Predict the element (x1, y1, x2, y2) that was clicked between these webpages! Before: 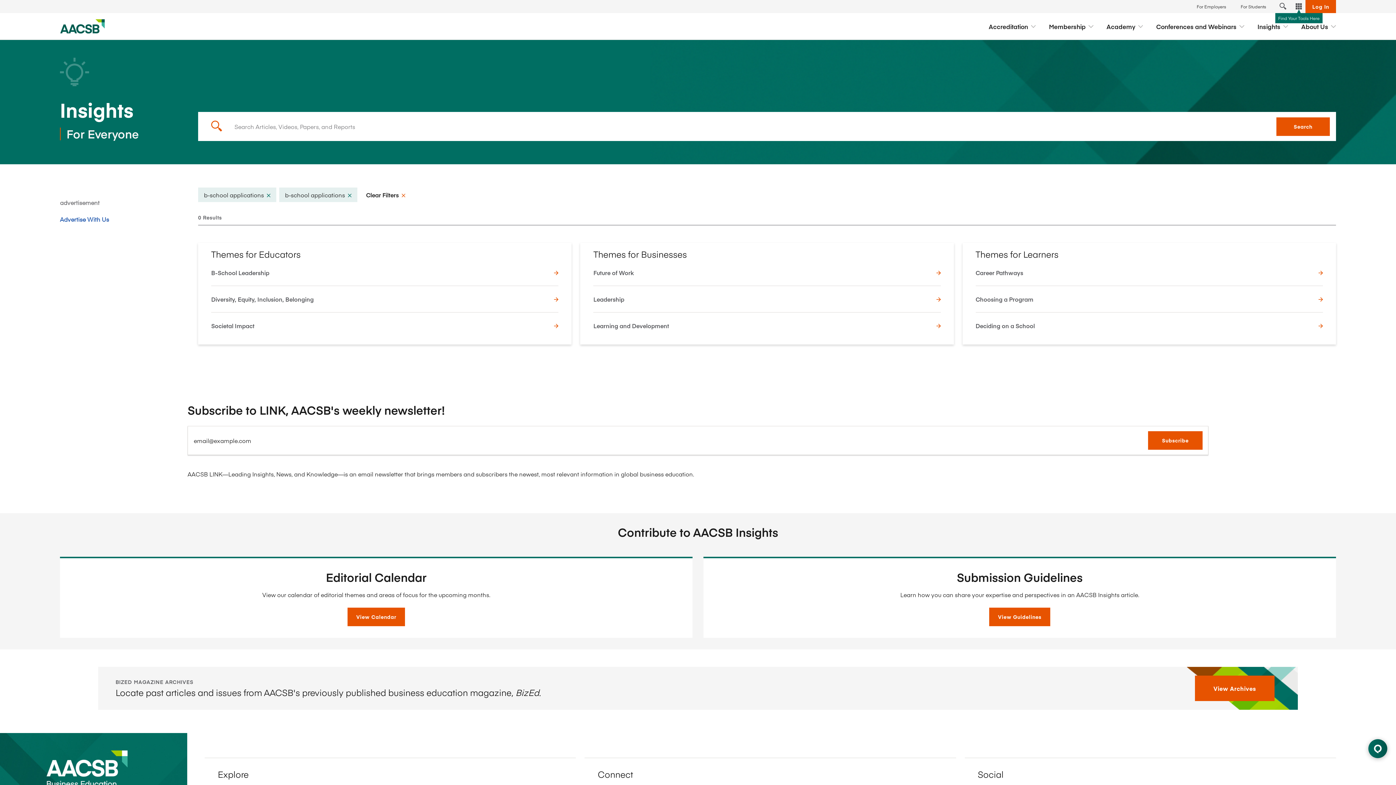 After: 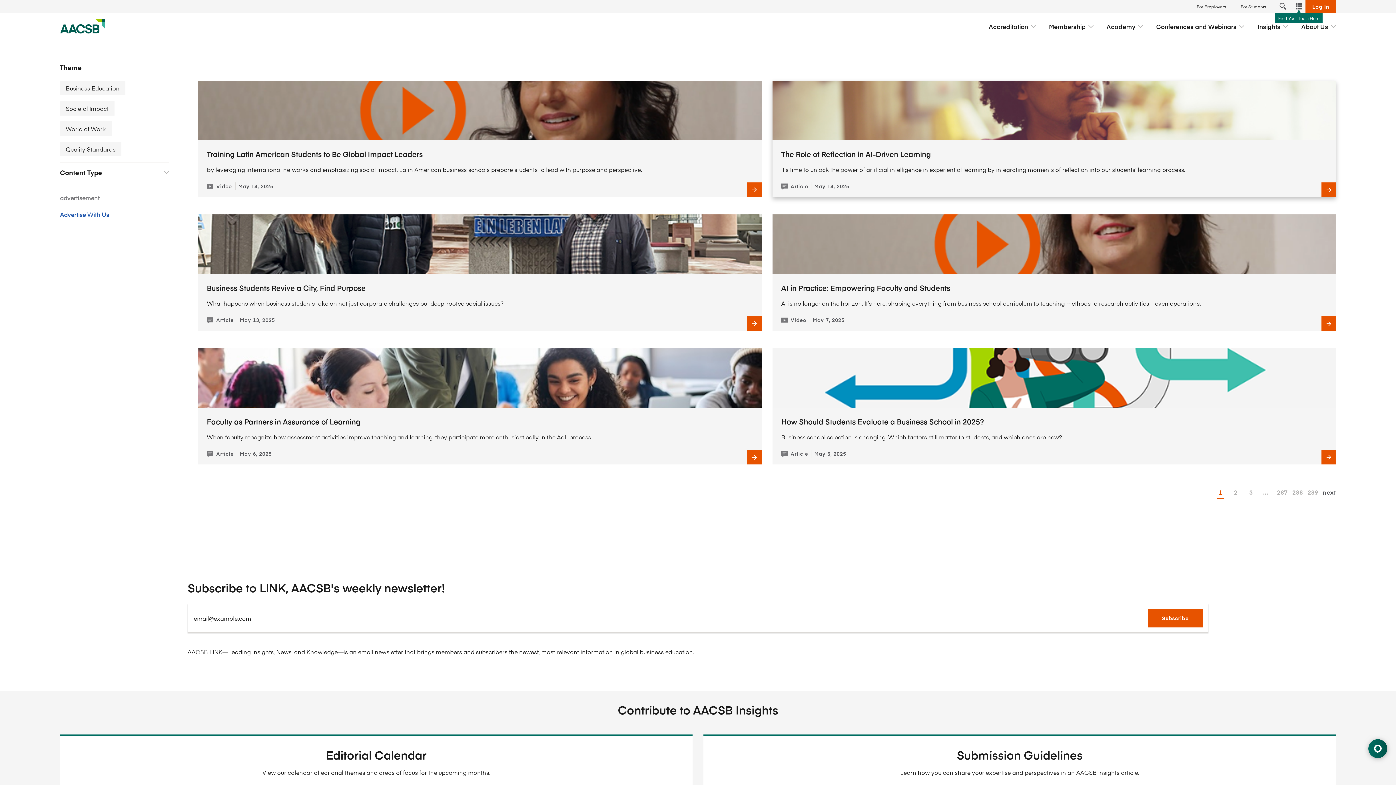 Action: bbox: (1276, 117, 1330, 135) label: Search